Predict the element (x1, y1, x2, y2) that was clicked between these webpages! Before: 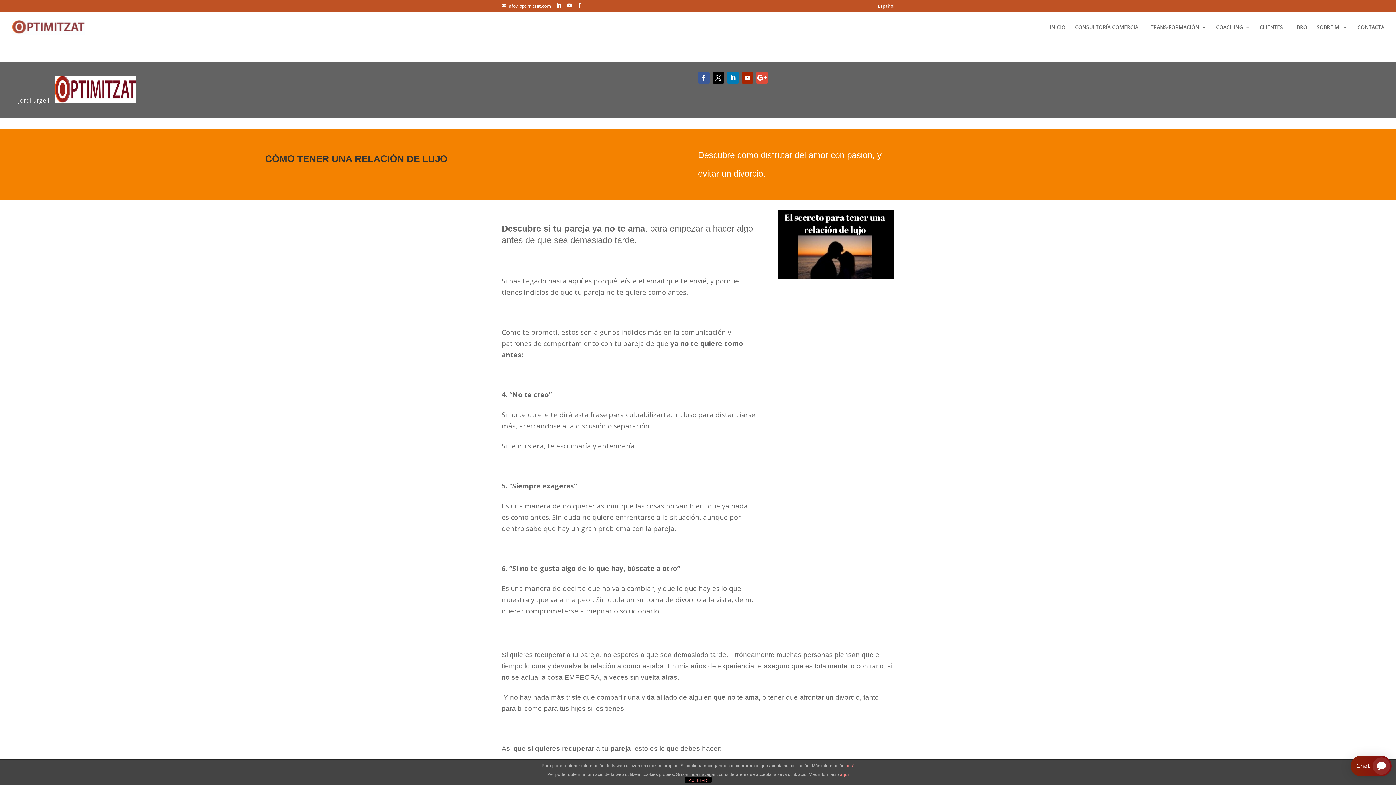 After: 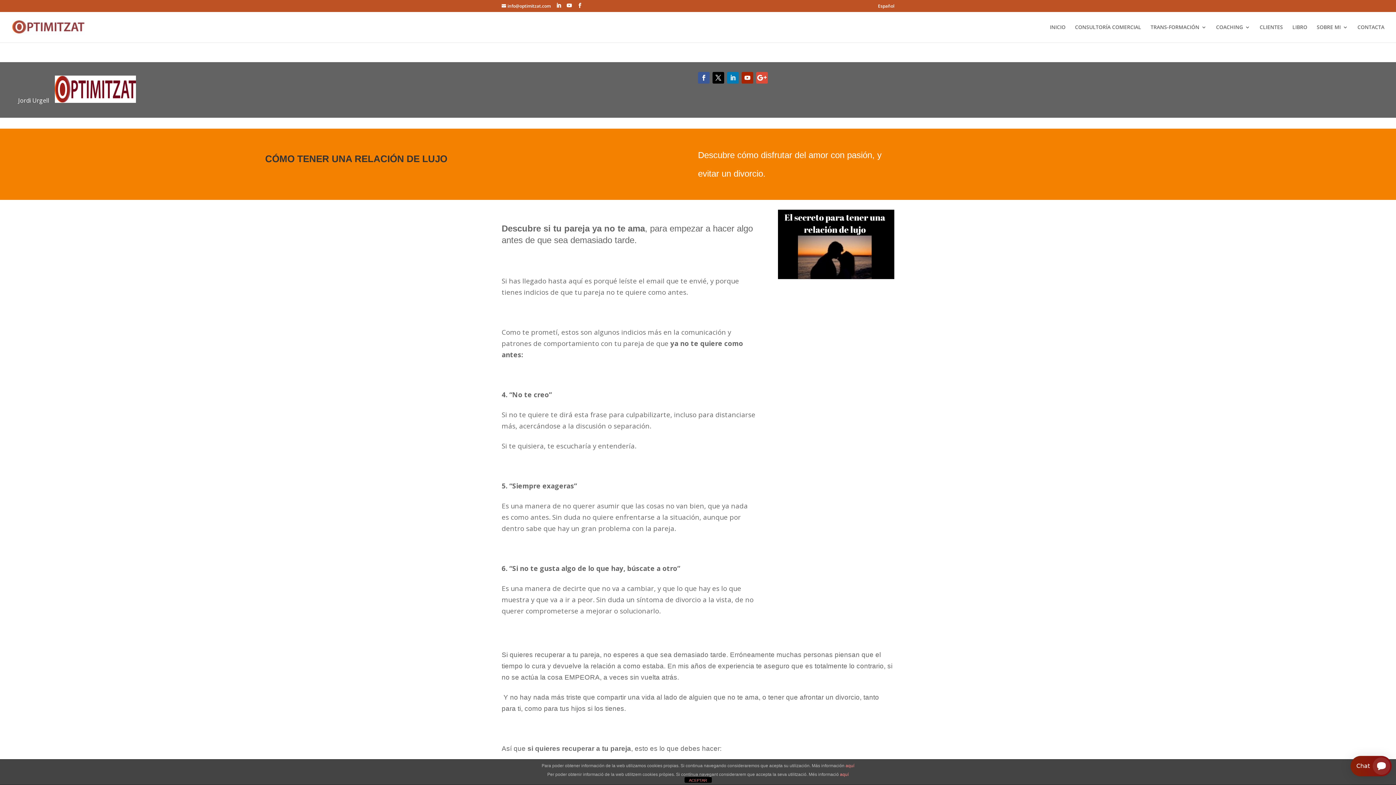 Action: bbox: (727, 72, 738, 83)